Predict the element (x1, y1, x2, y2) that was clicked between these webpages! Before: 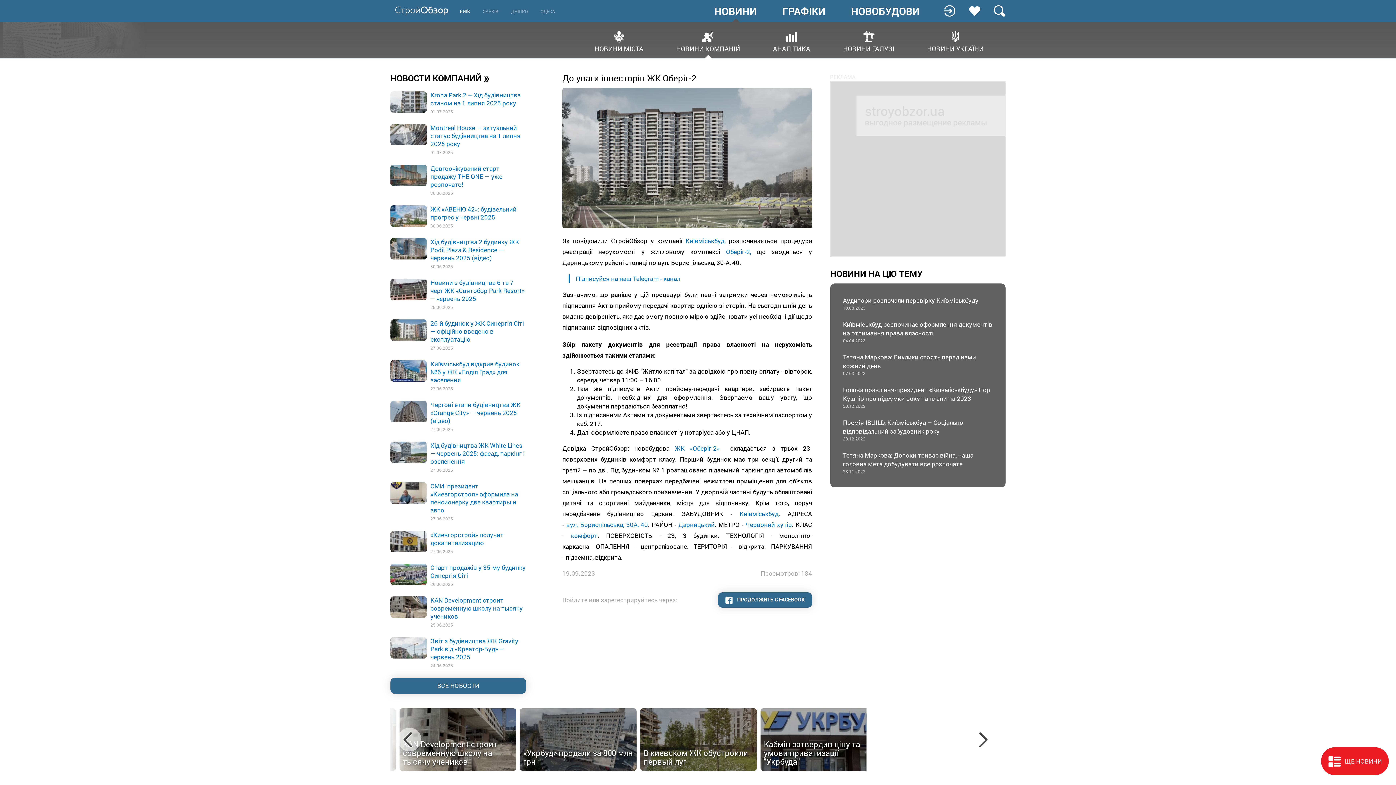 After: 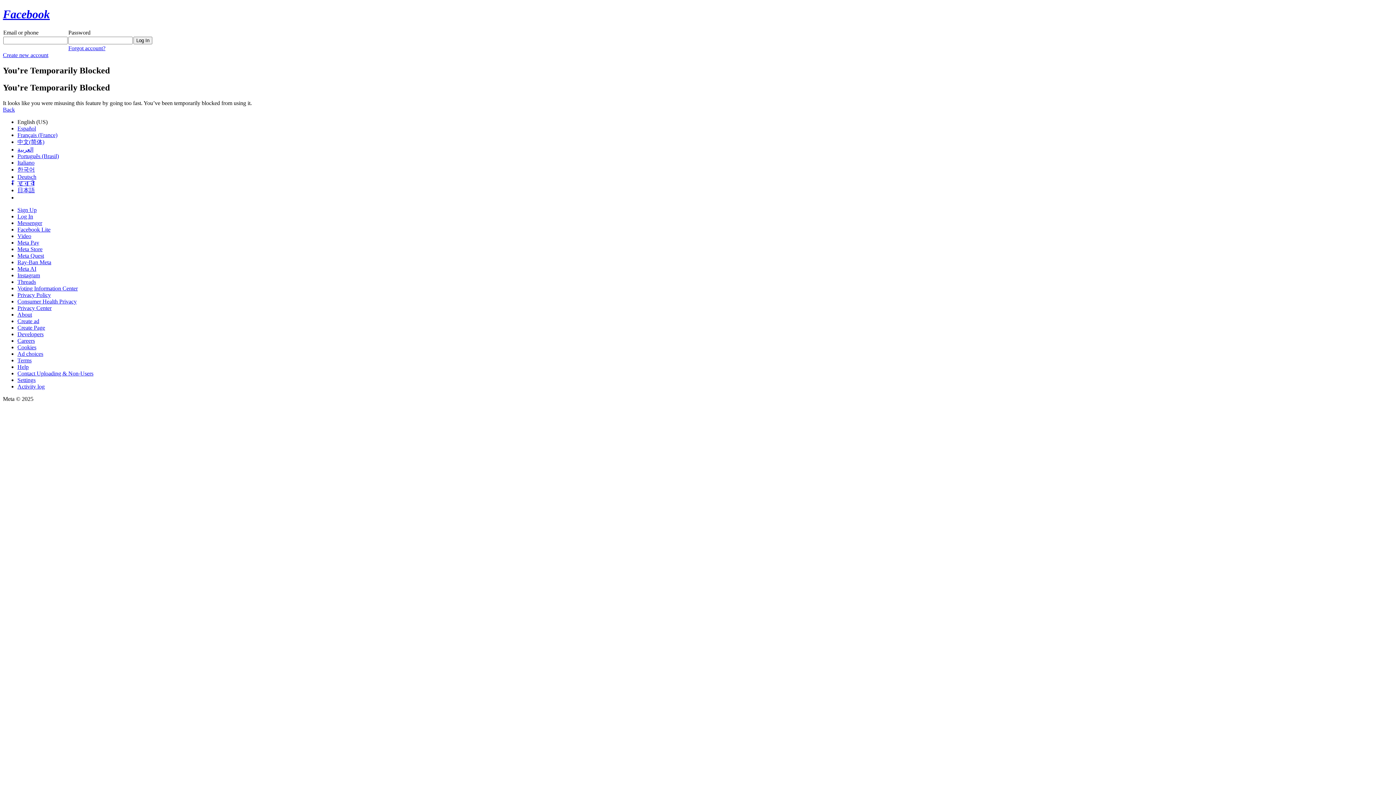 Action: bbox: (718, 592, 812, 607) label:  ПРОДОЛЖИТЬ С FACEBOOK